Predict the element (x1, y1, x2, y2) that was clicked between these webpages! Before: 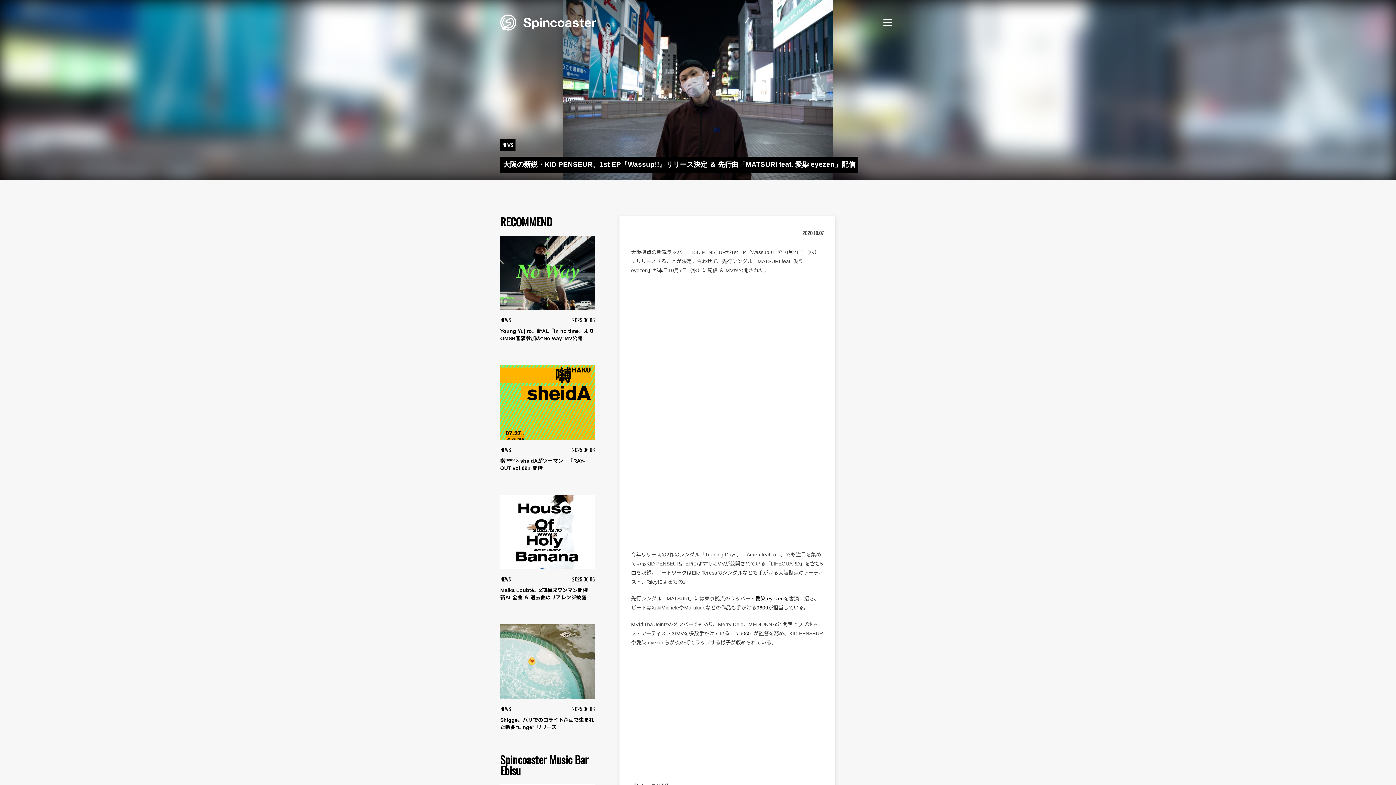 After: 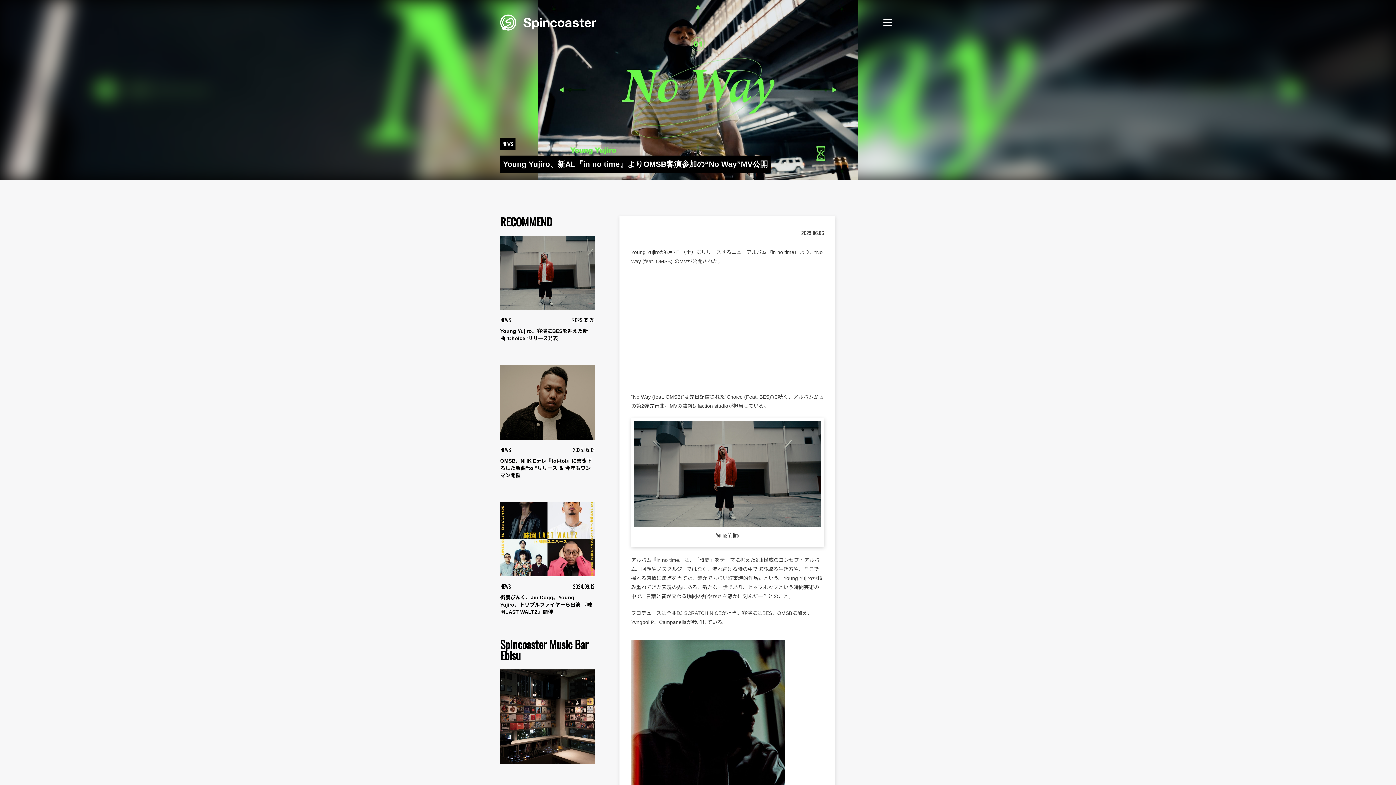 Action: bbox: (500, 236, 594, 342) label: NEWS
2025.06.06

Young Yujiro、新AL『in no time』よりOMSB客演参加の“No Way”MV公開